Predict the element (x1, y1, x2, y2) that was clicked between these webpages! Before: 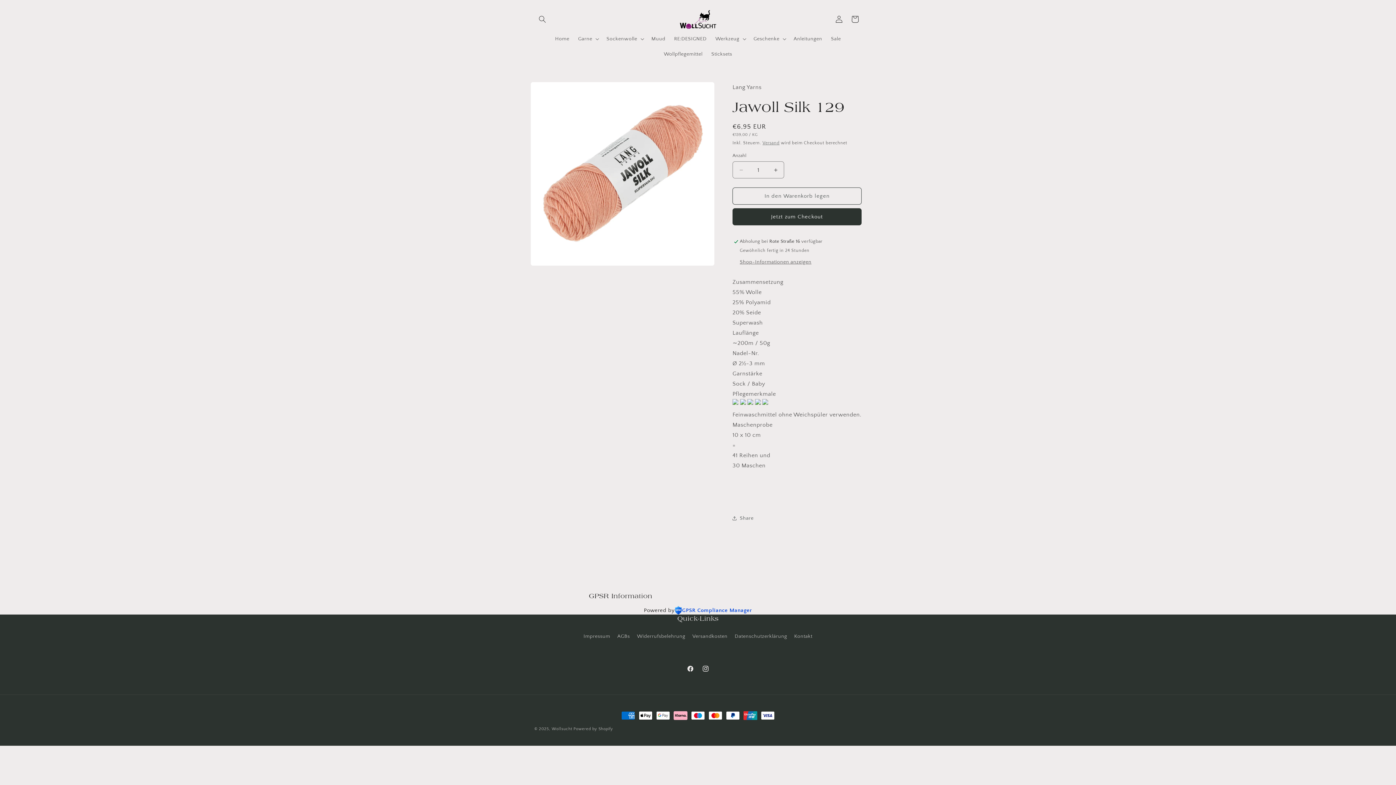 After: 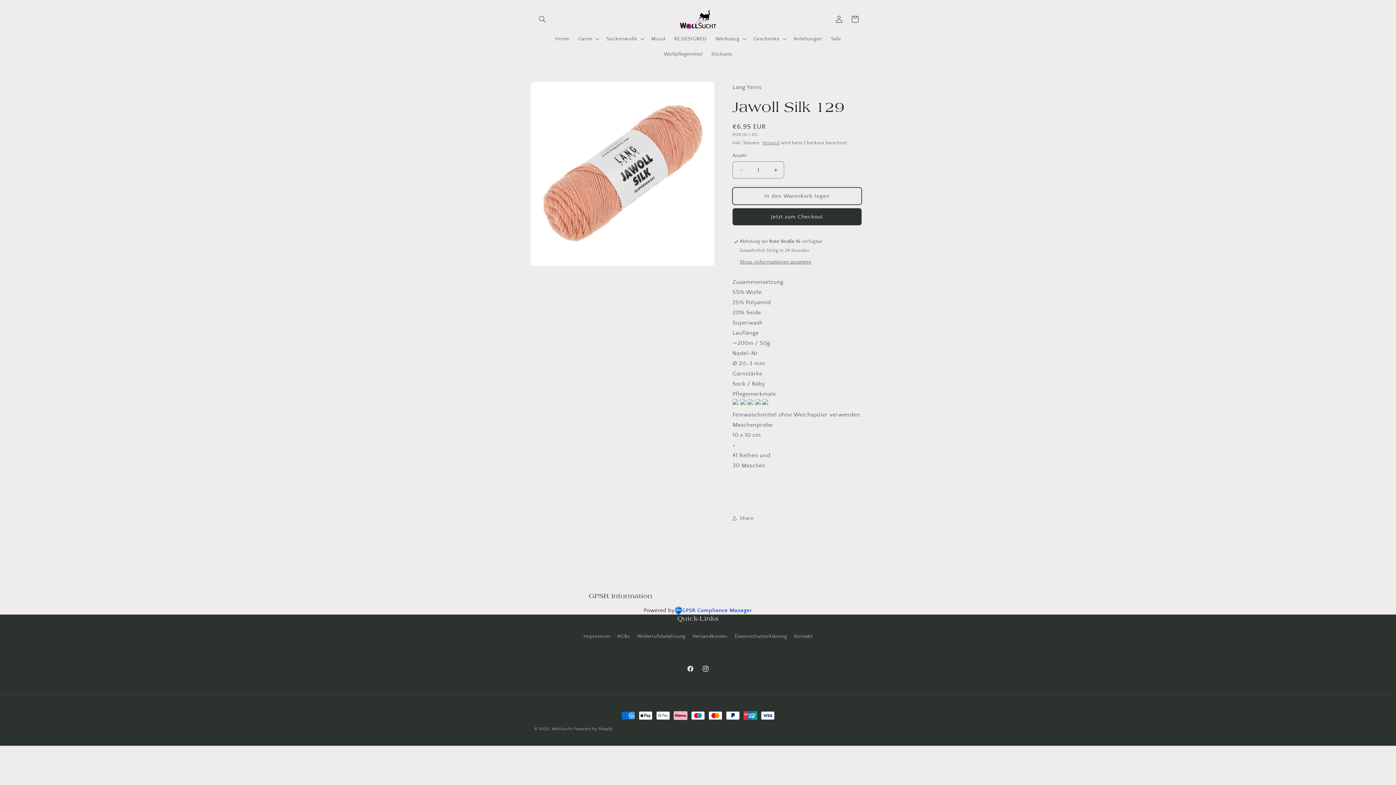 Action: label: In den Warenkorb legen bbox: (732, 187, 861, 204)